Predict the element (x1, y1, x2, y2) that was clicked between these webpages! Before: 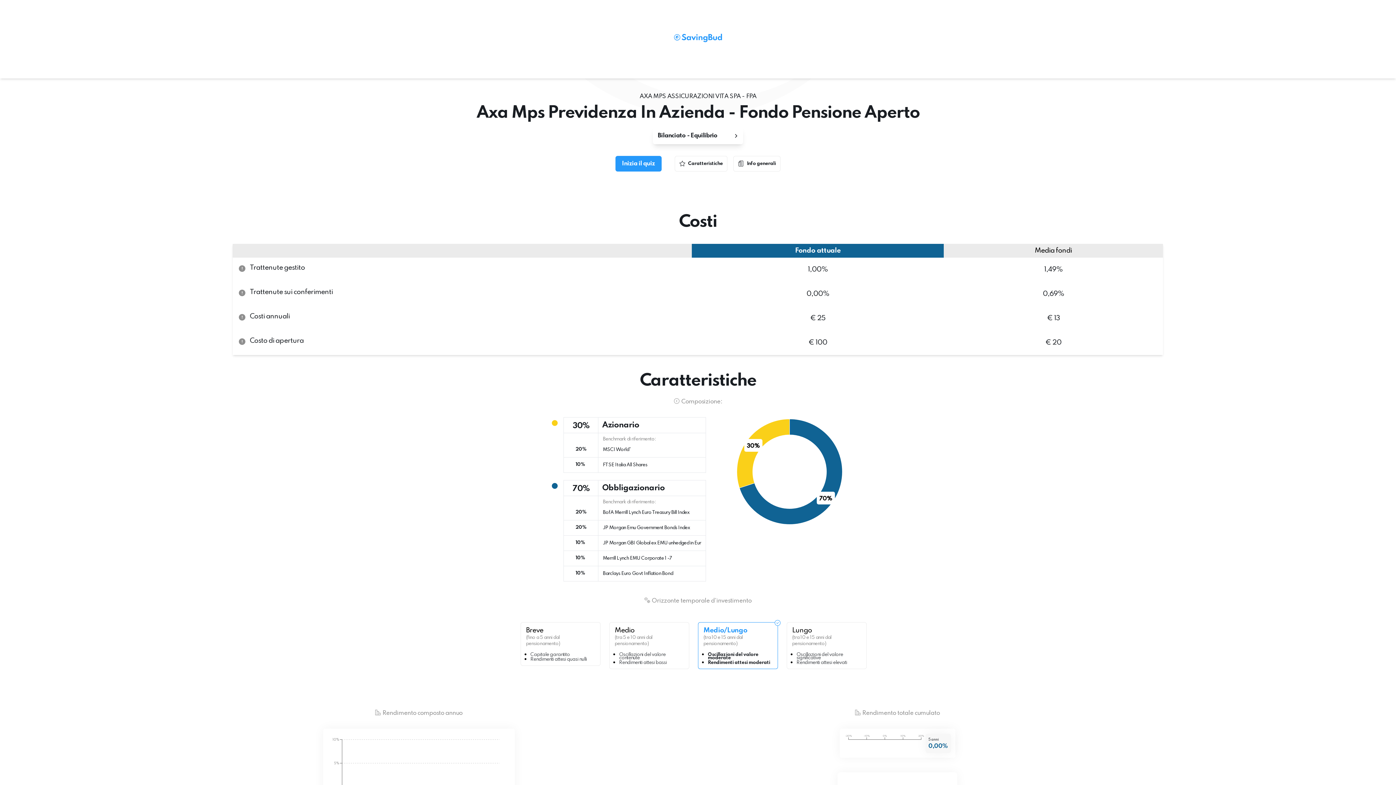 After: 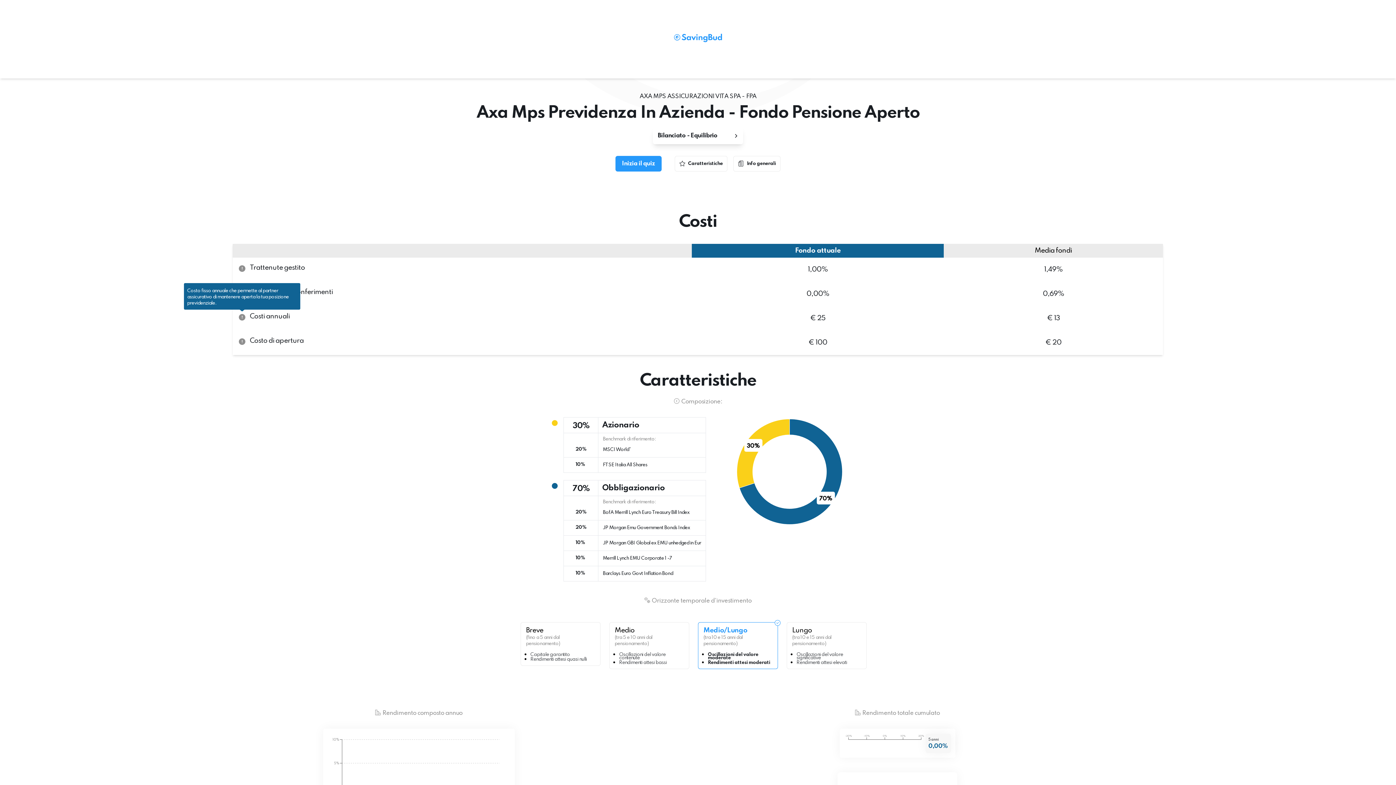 Action: bbox: (238, 314, 245, 323)